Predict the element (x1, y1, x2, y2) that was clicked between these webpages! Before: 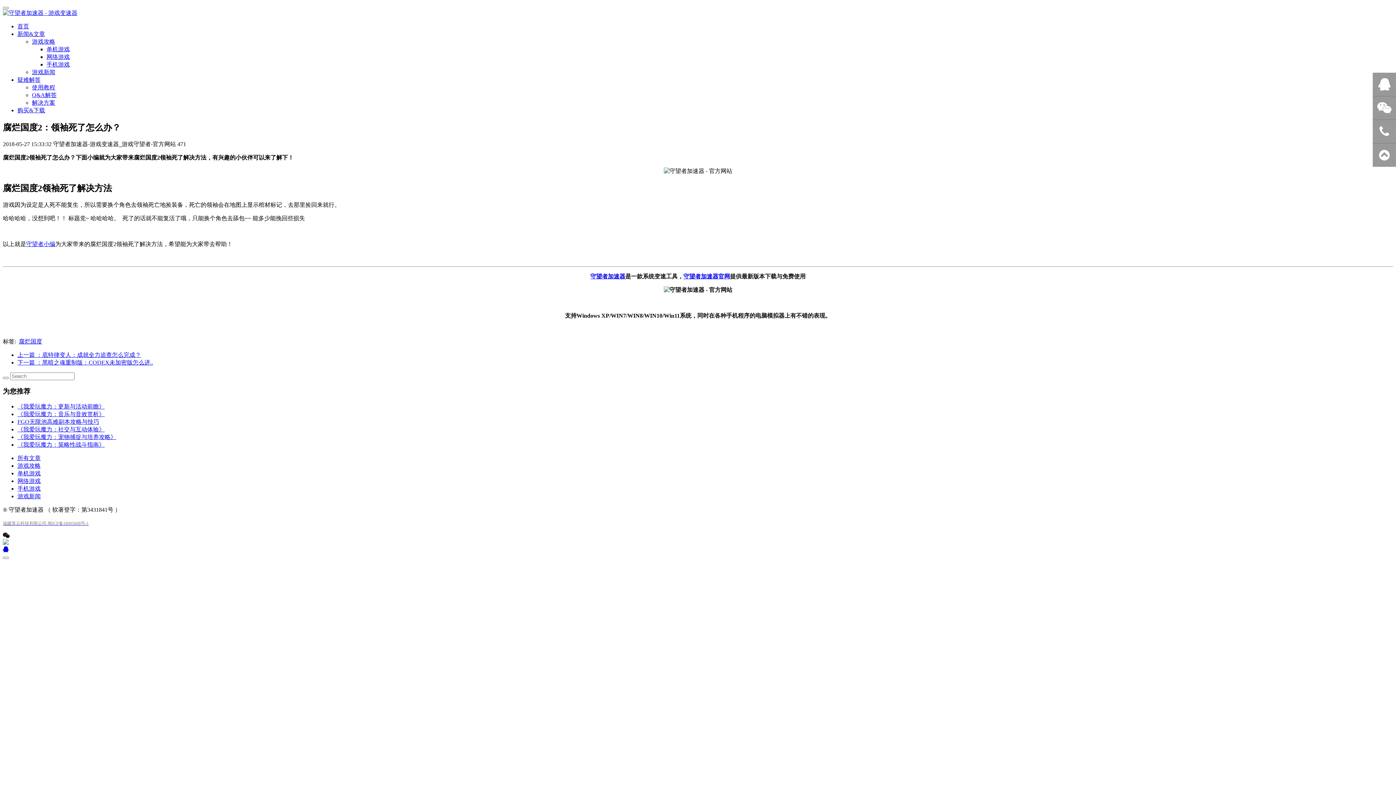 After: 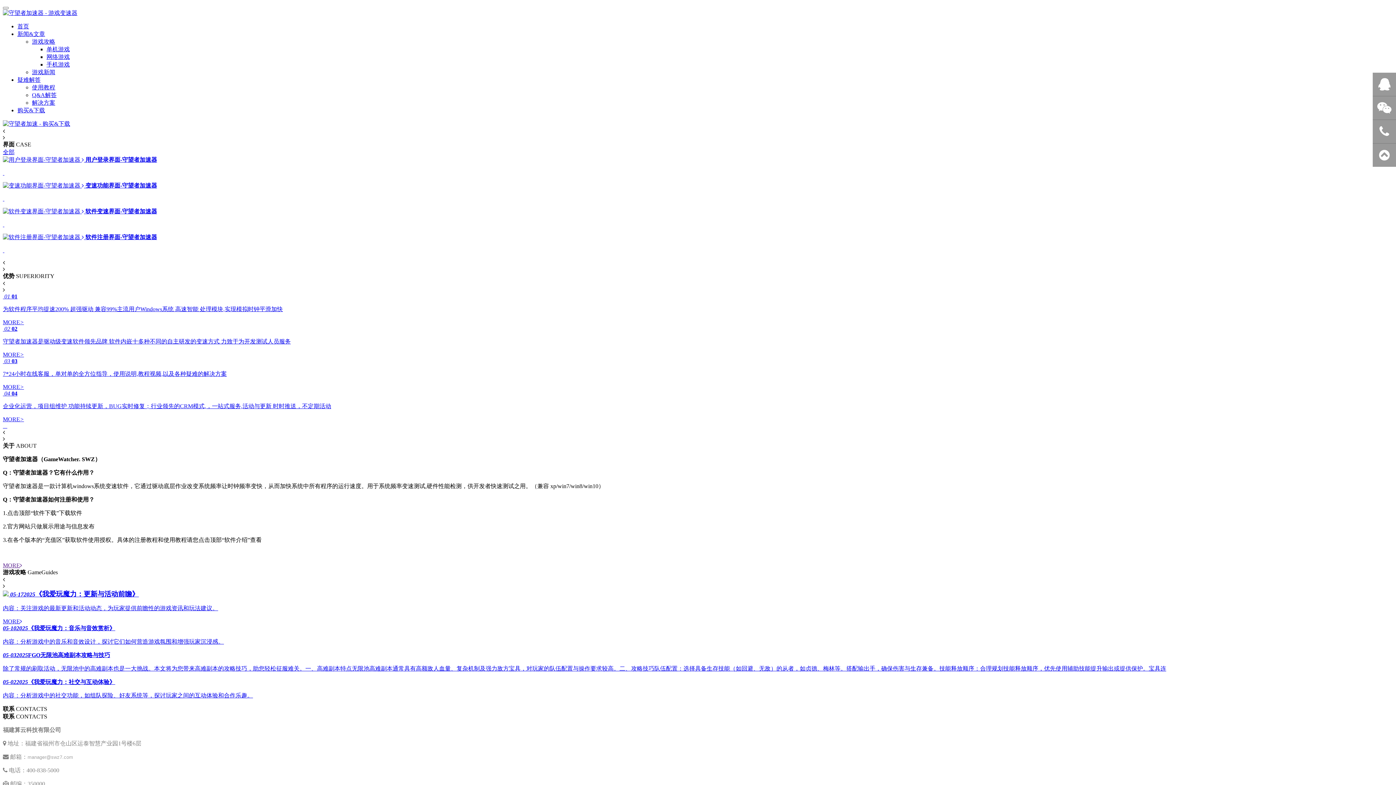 Action: label: 首页 bbox: (17, 23, 29, 29)